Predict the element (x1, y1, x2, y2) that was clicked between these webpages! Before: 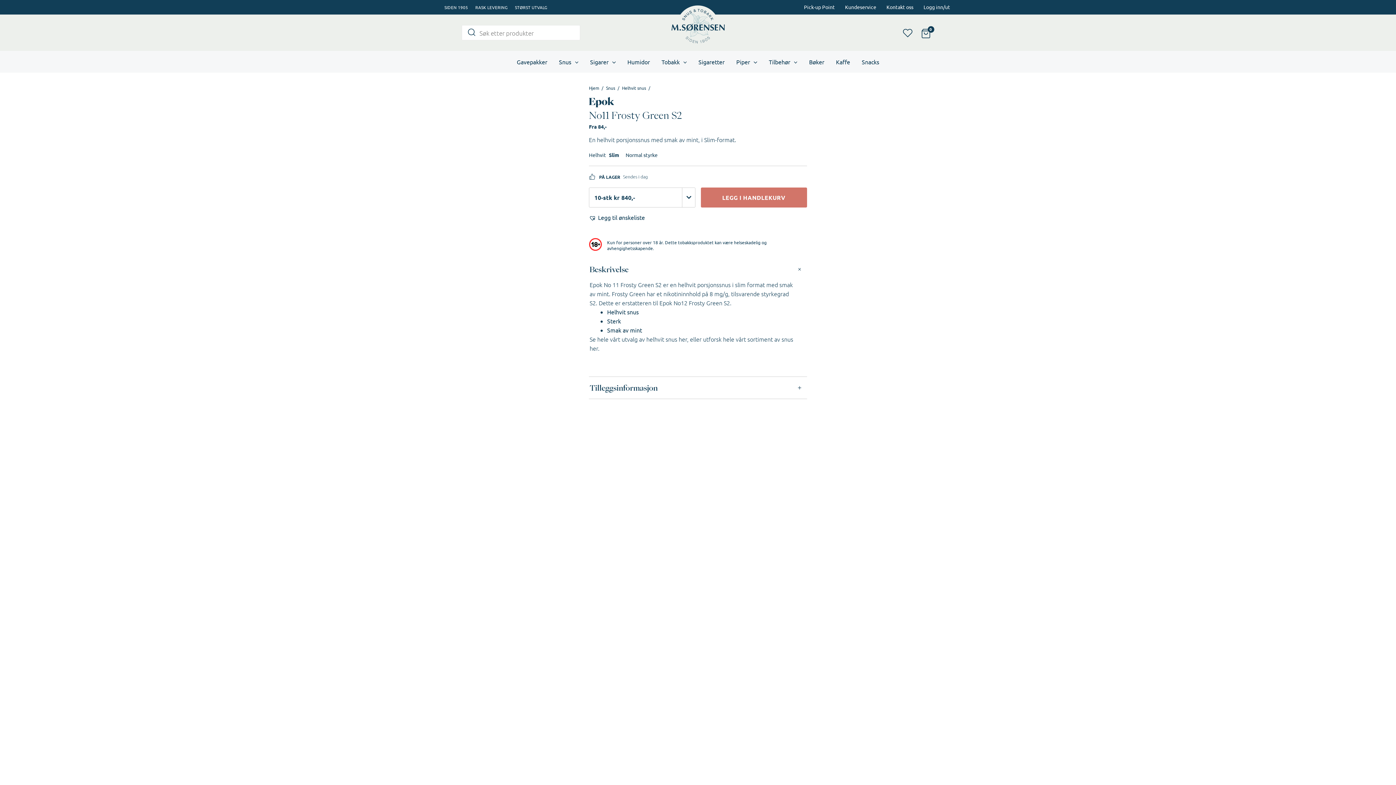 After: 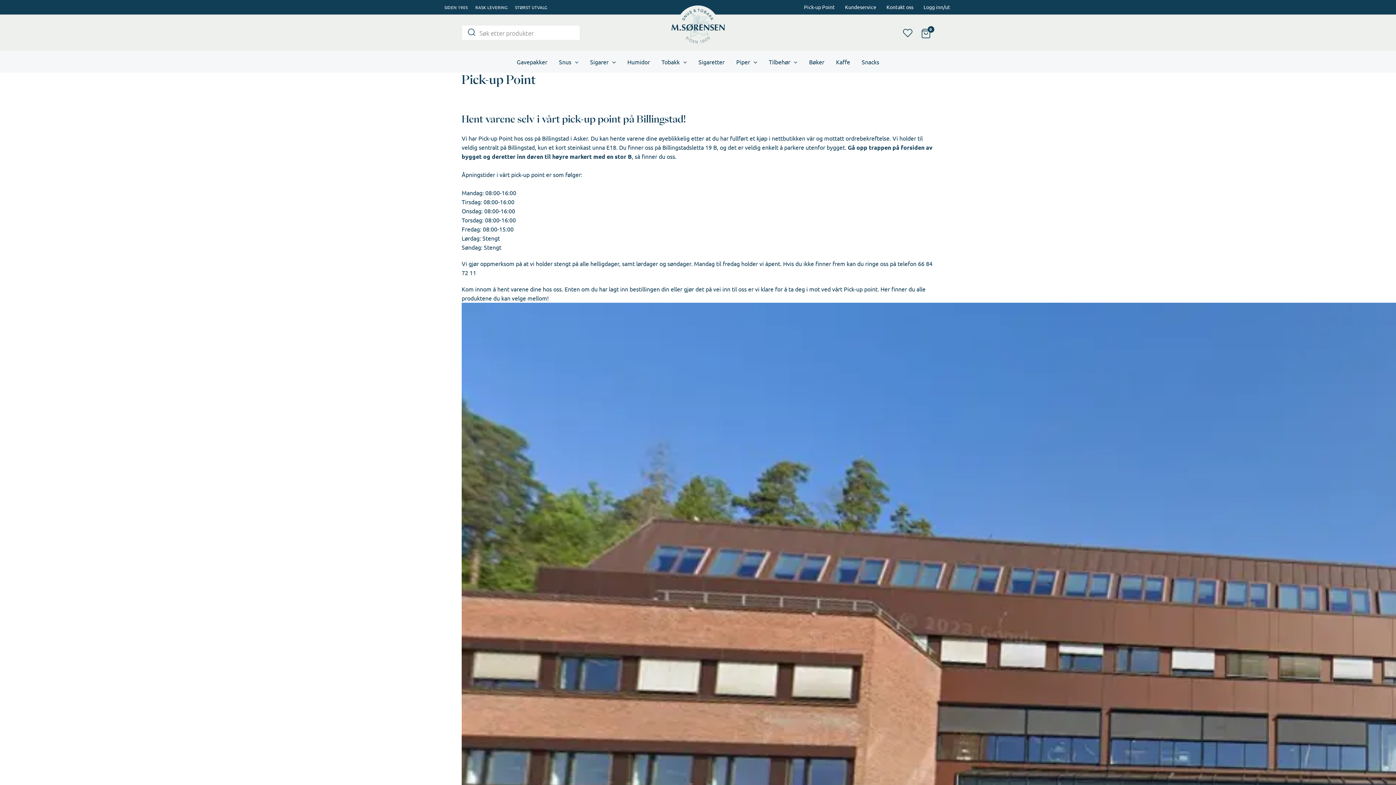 Action: label: Pick-up Point bbox: (799, 4, 840, 9)